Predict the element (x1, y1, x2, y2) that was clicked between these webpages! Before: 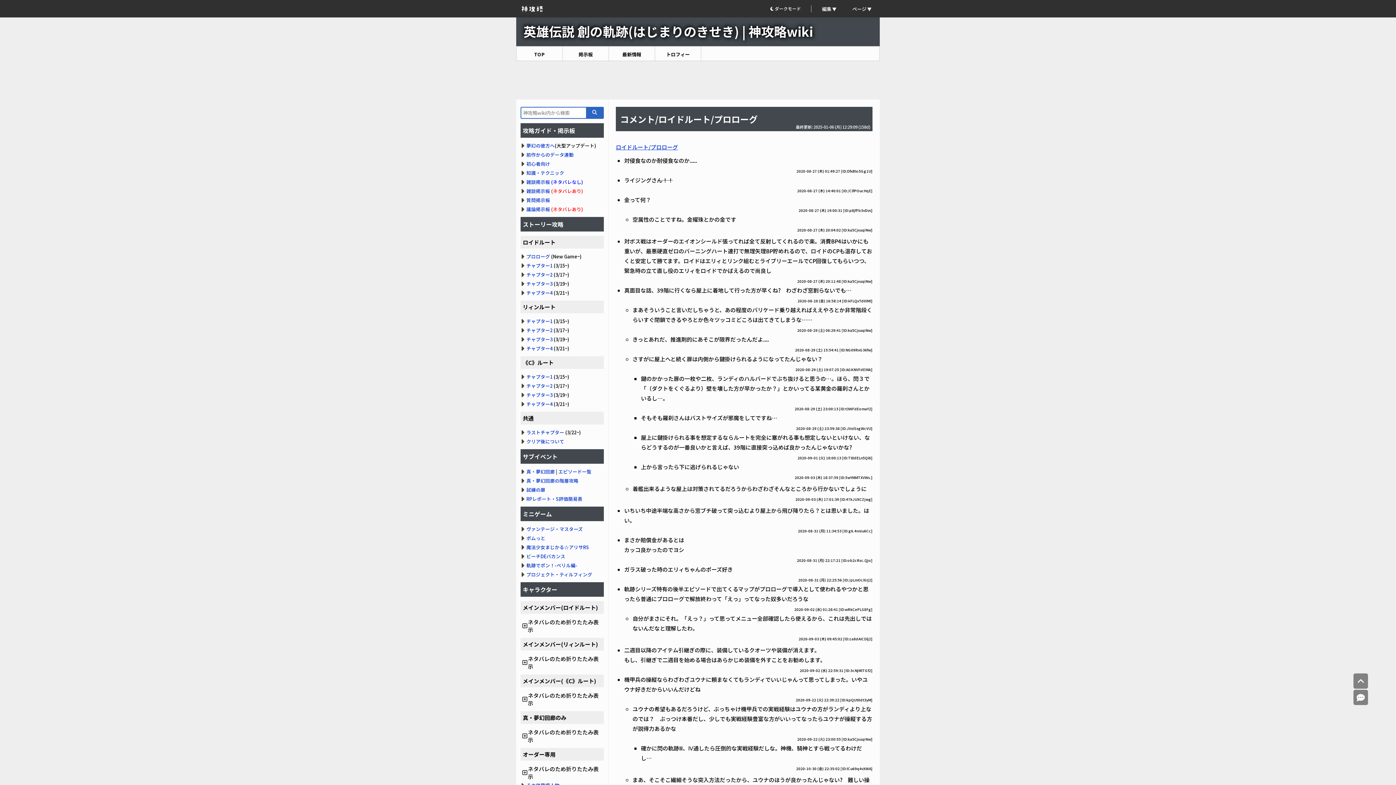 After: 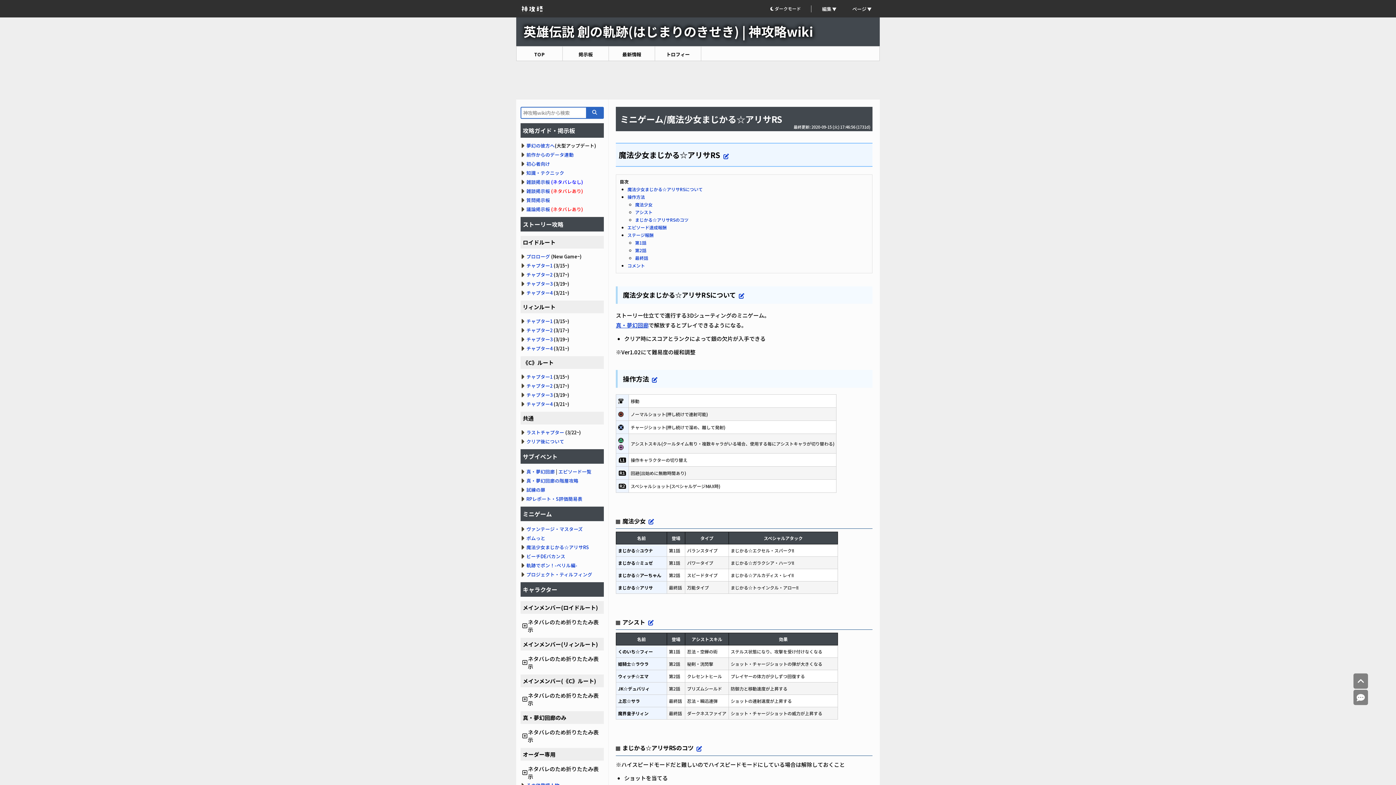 Action: bbox: (526, 544, 589, 550) label: 魔法少女まじかる☆アリサRS